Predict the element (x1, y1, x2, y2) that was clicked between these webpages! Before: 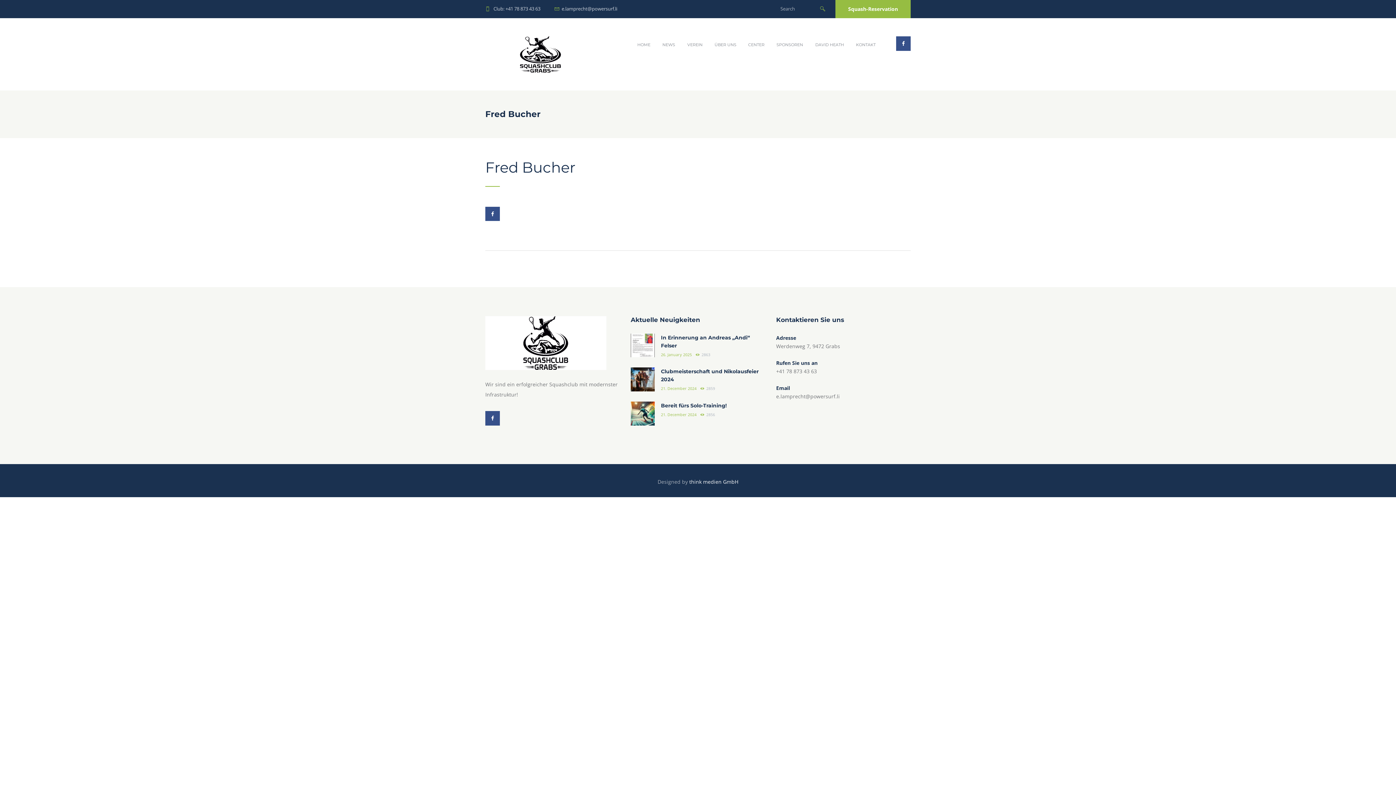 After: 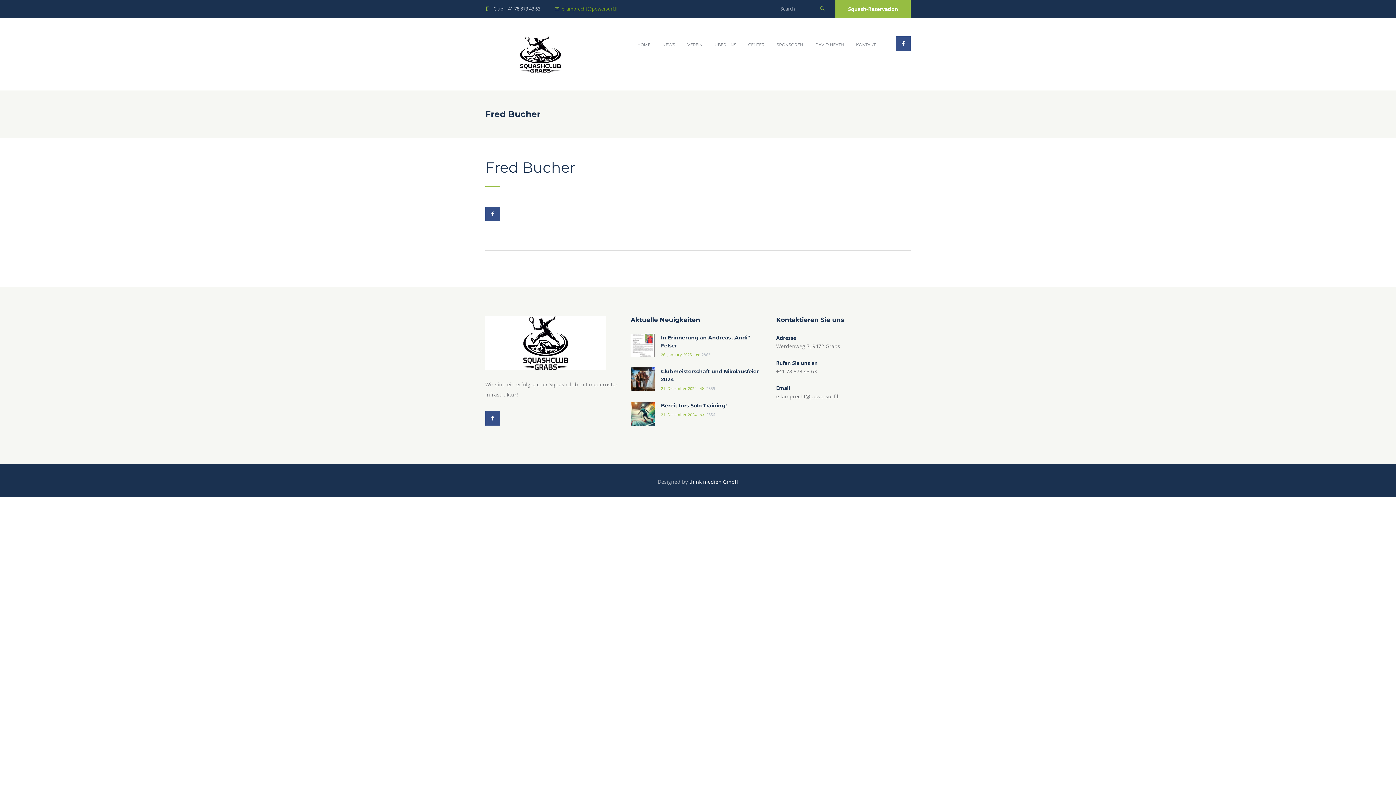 Action: label: e.lamprecht@powersurf.li bbox: (561, 5, 617, 11)